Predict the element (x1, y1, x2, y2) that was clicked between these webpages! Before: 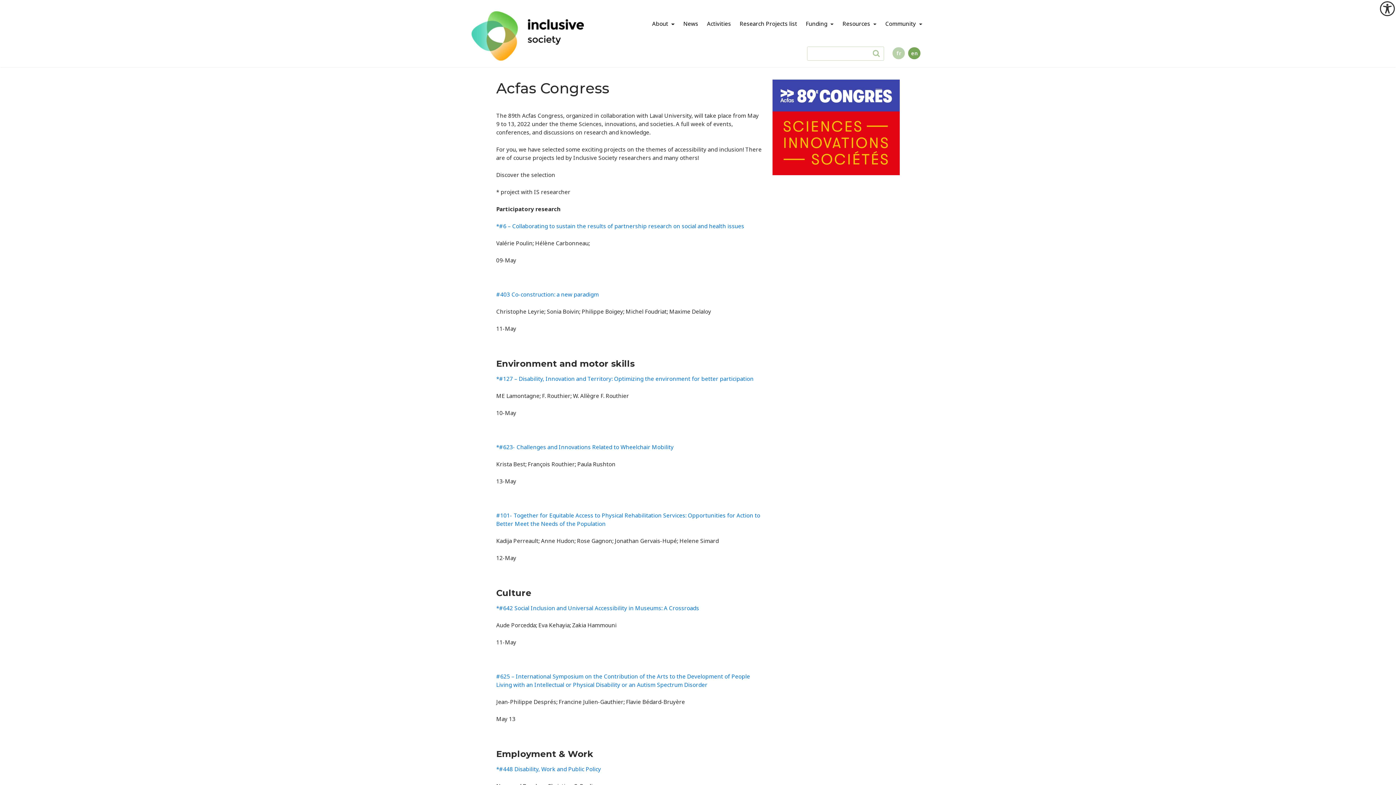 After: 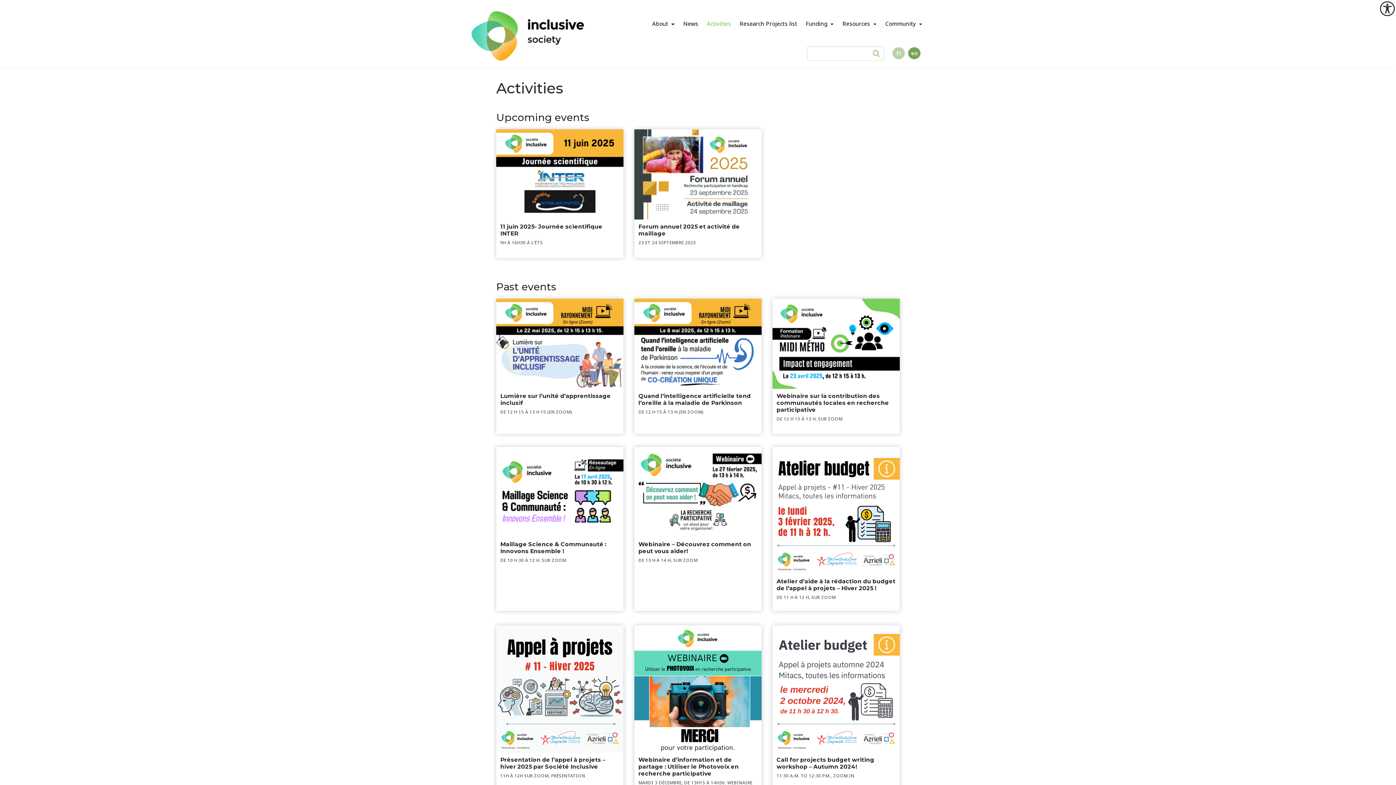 Action: label: Activities bbox: (704, 16, 734, 30)